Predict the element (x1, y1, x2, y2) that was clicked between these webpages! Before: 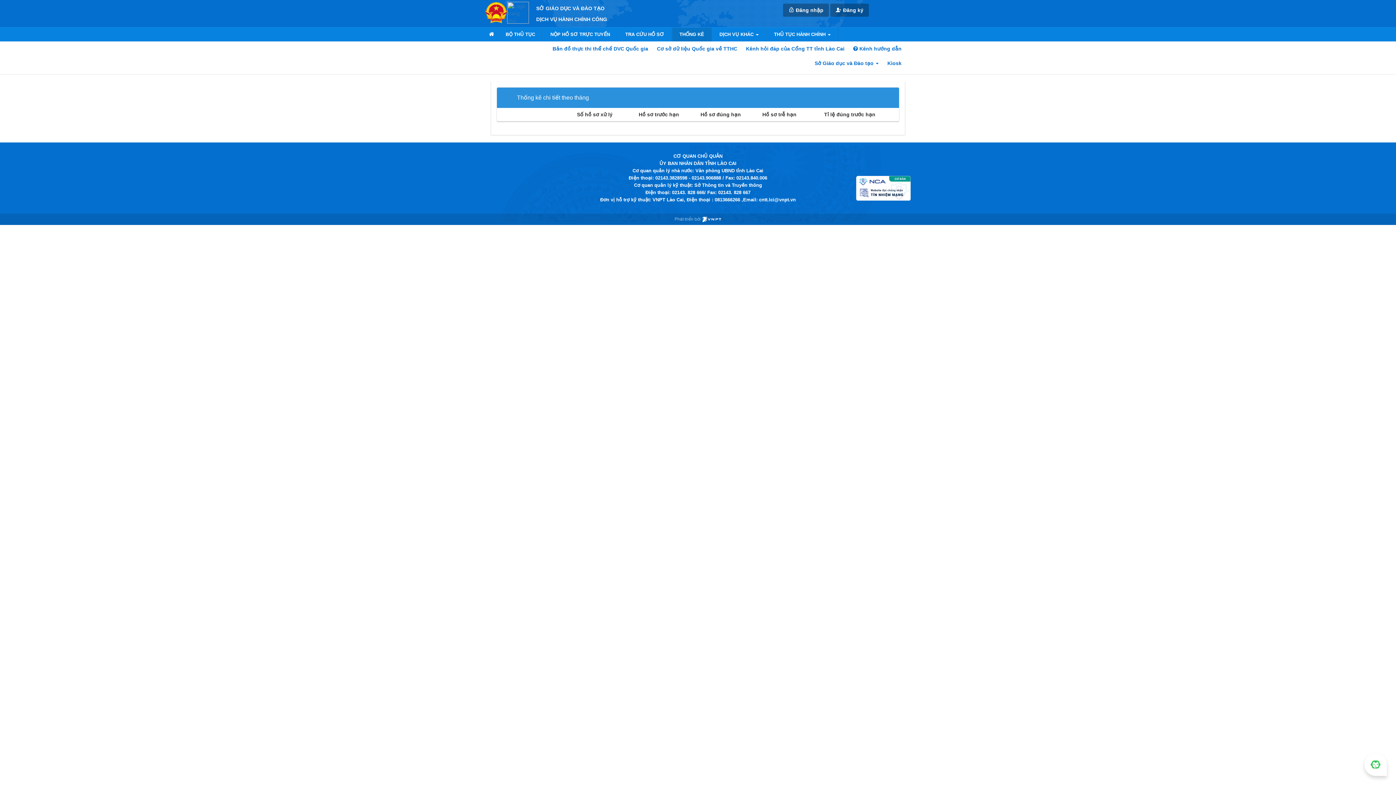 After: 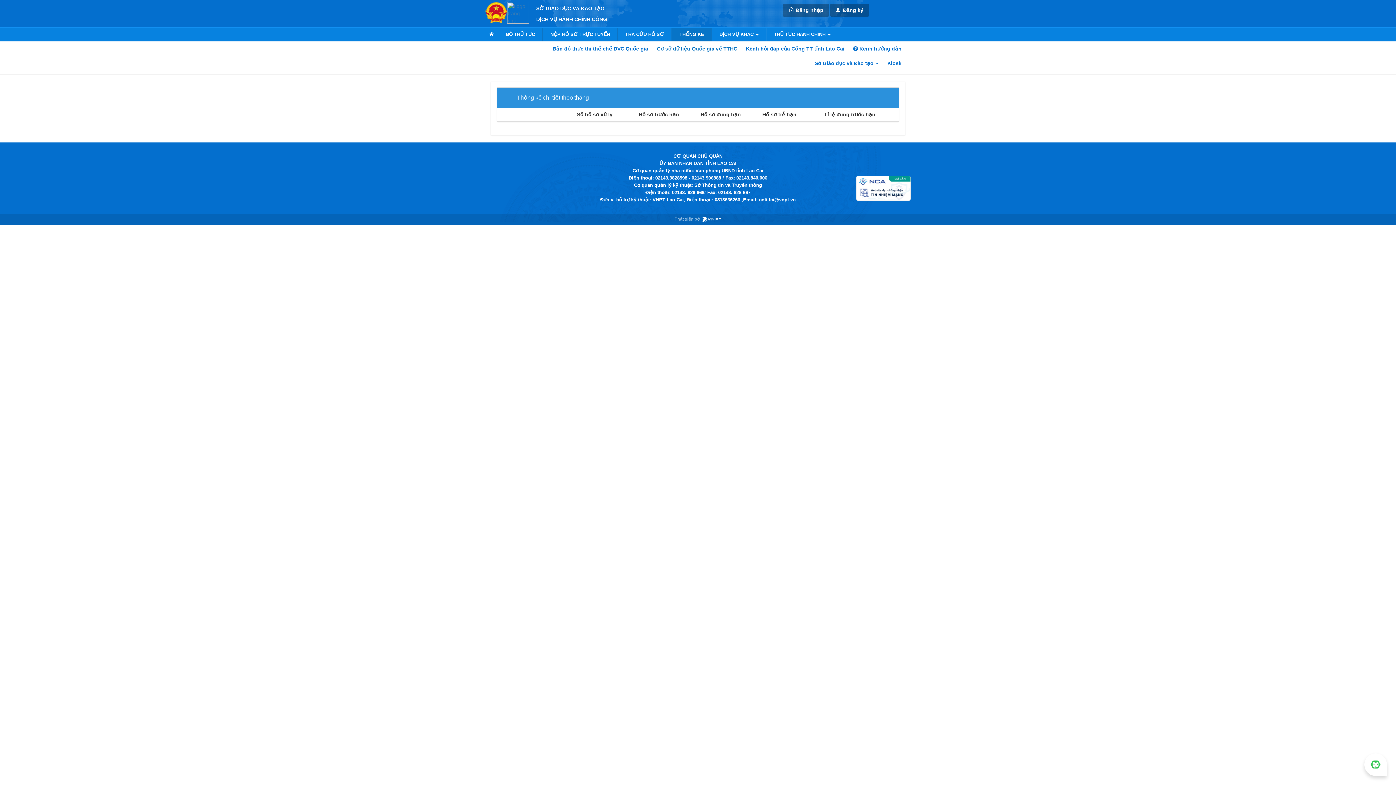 Action: bbox: (653, 41, 741, 56) label: Cơ sở dữ liệu Quốc gia về TTHC